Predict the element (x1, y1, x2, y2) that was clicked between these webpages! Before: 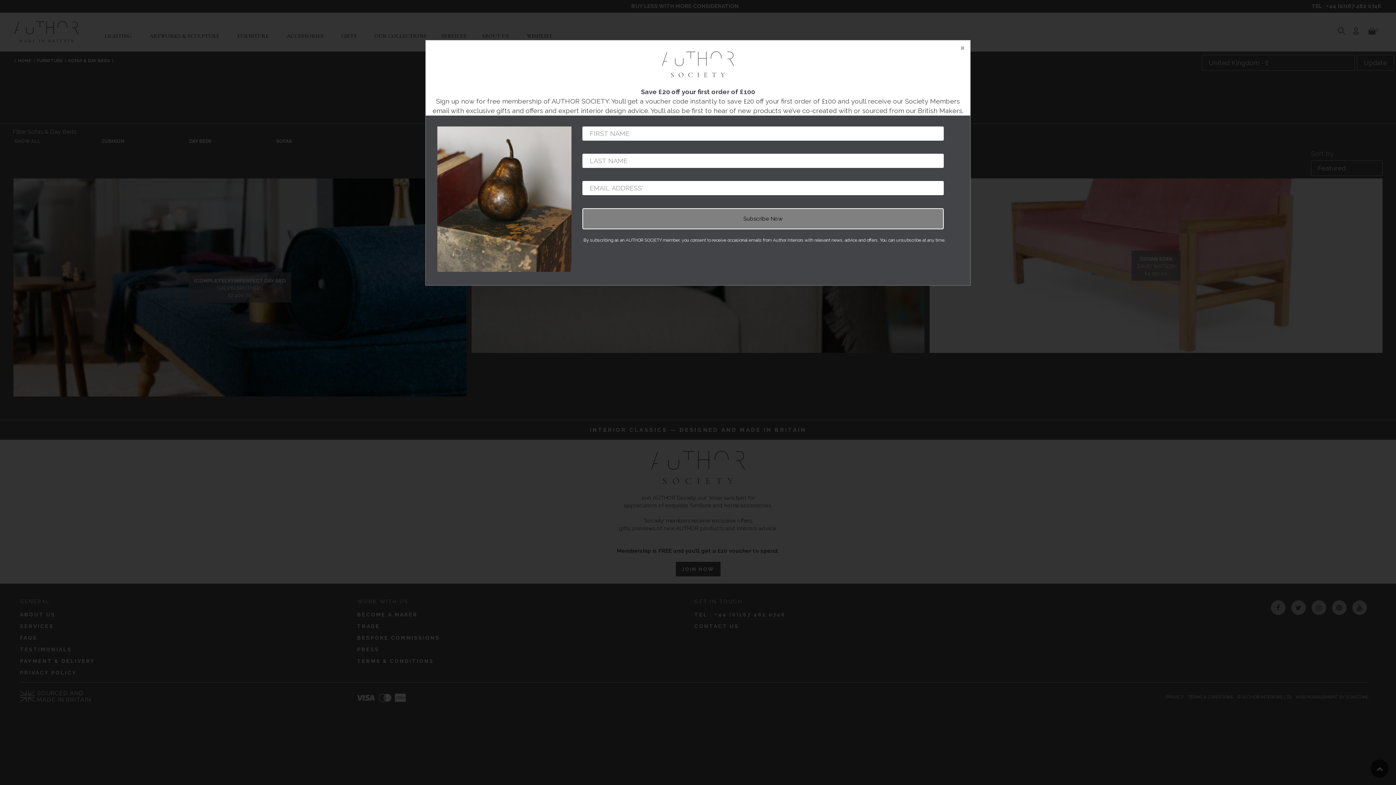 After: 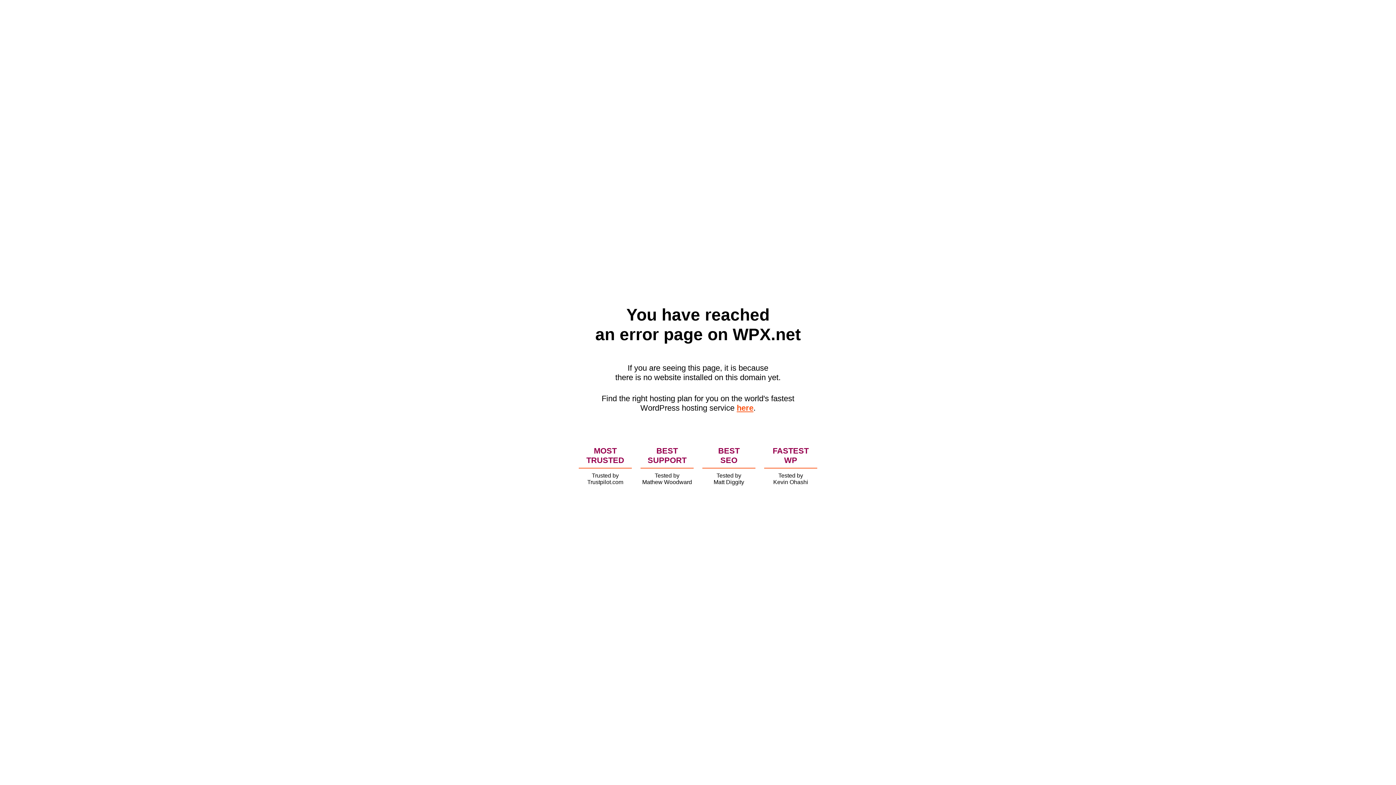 Action: bbox: (661, 71, 734, 78)